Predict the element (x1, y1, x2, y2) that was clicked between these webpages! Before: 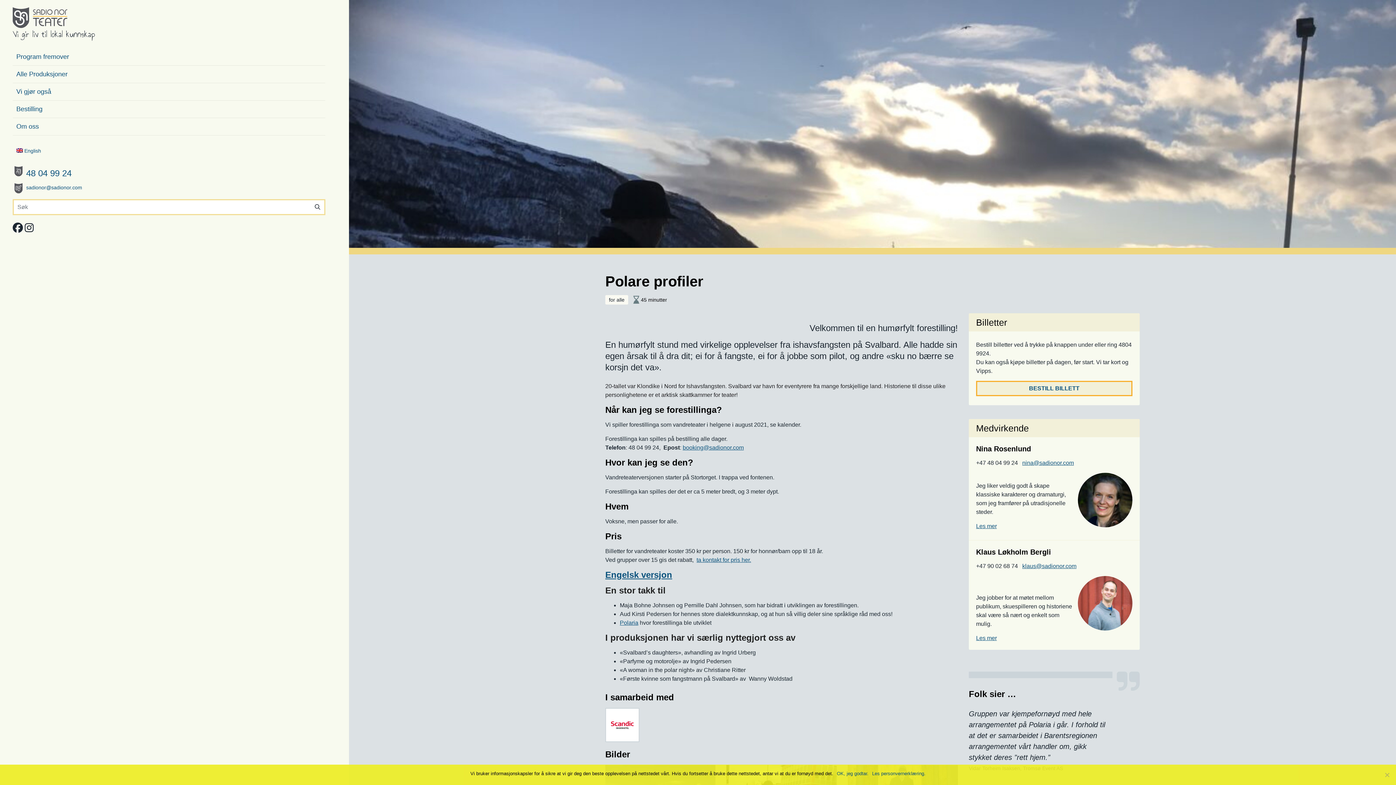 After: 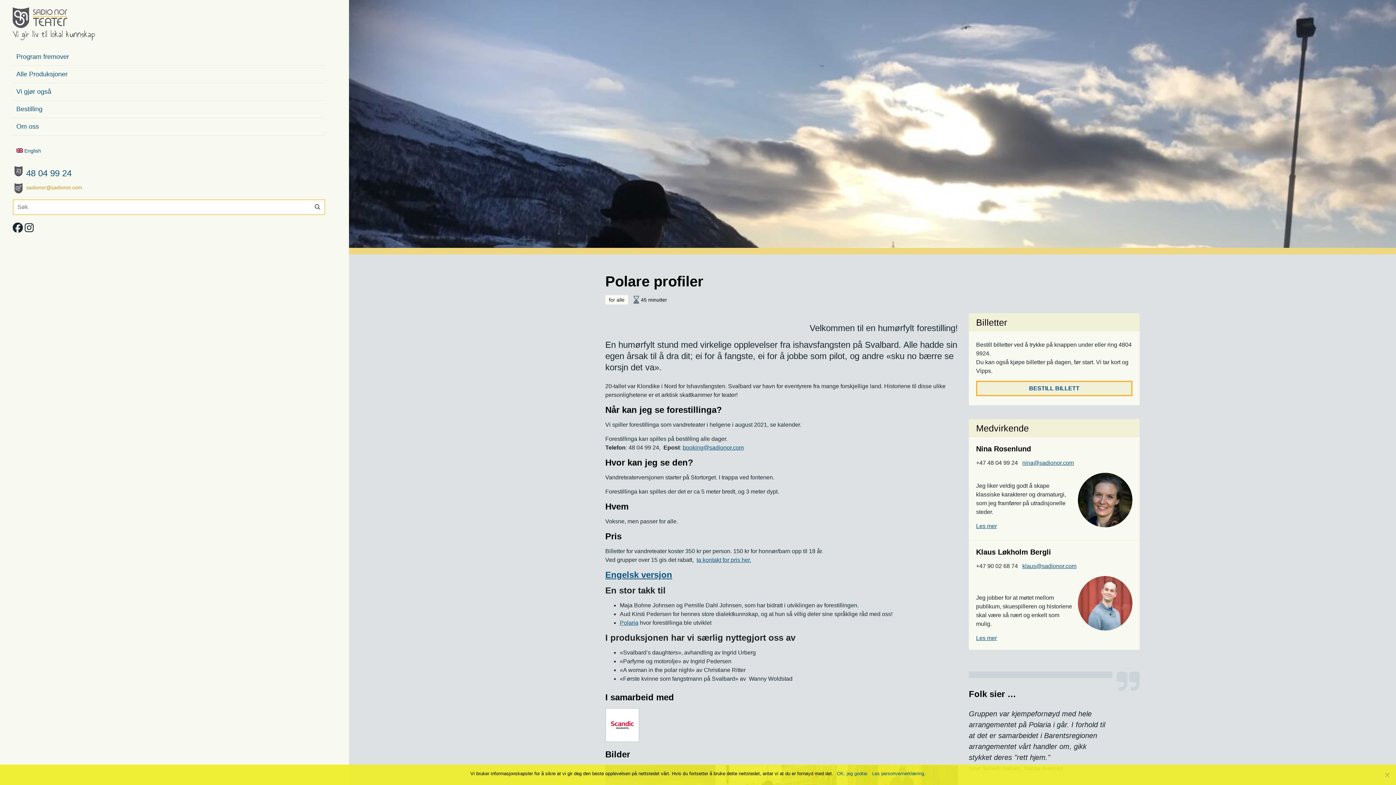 Action: label: sadionor@sadionor.com bbox: (26, 184, 82, 190)